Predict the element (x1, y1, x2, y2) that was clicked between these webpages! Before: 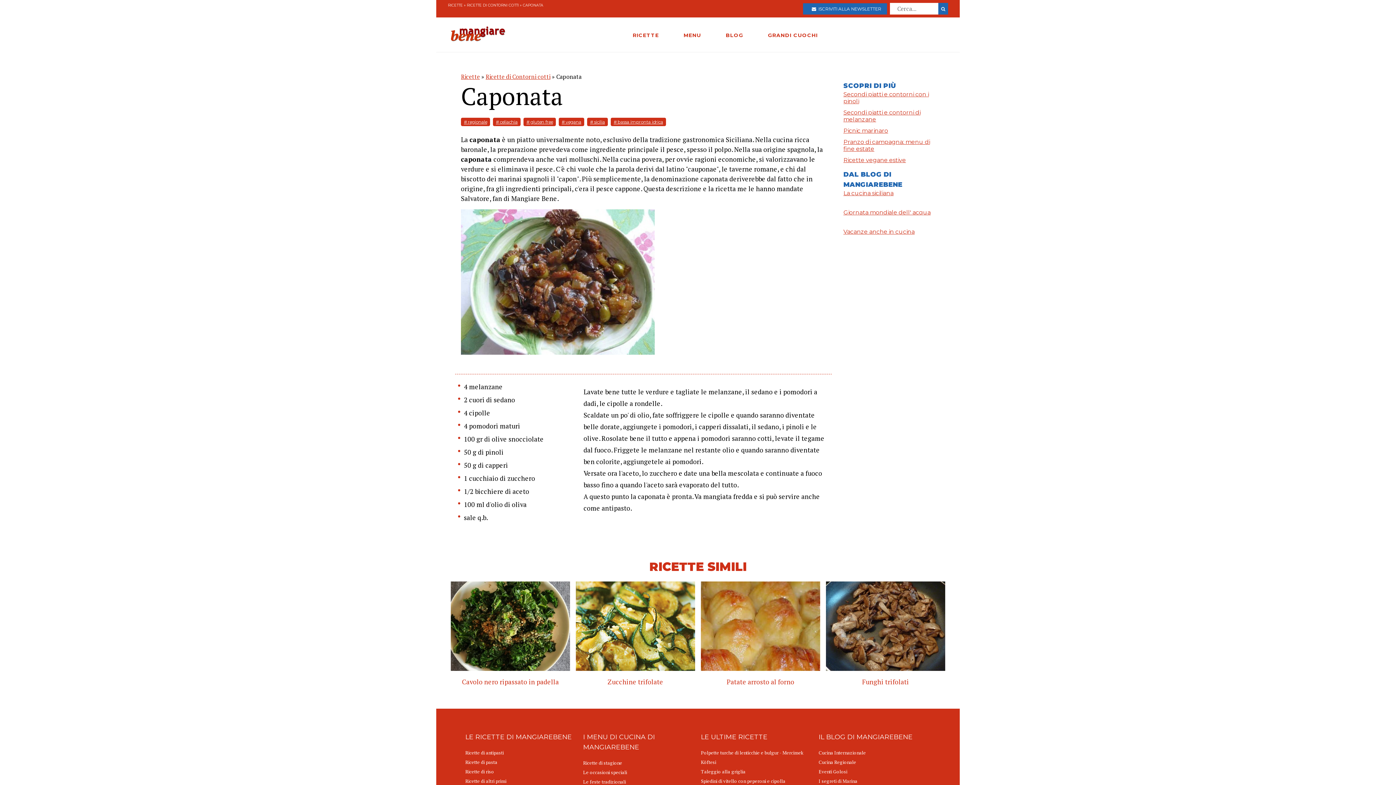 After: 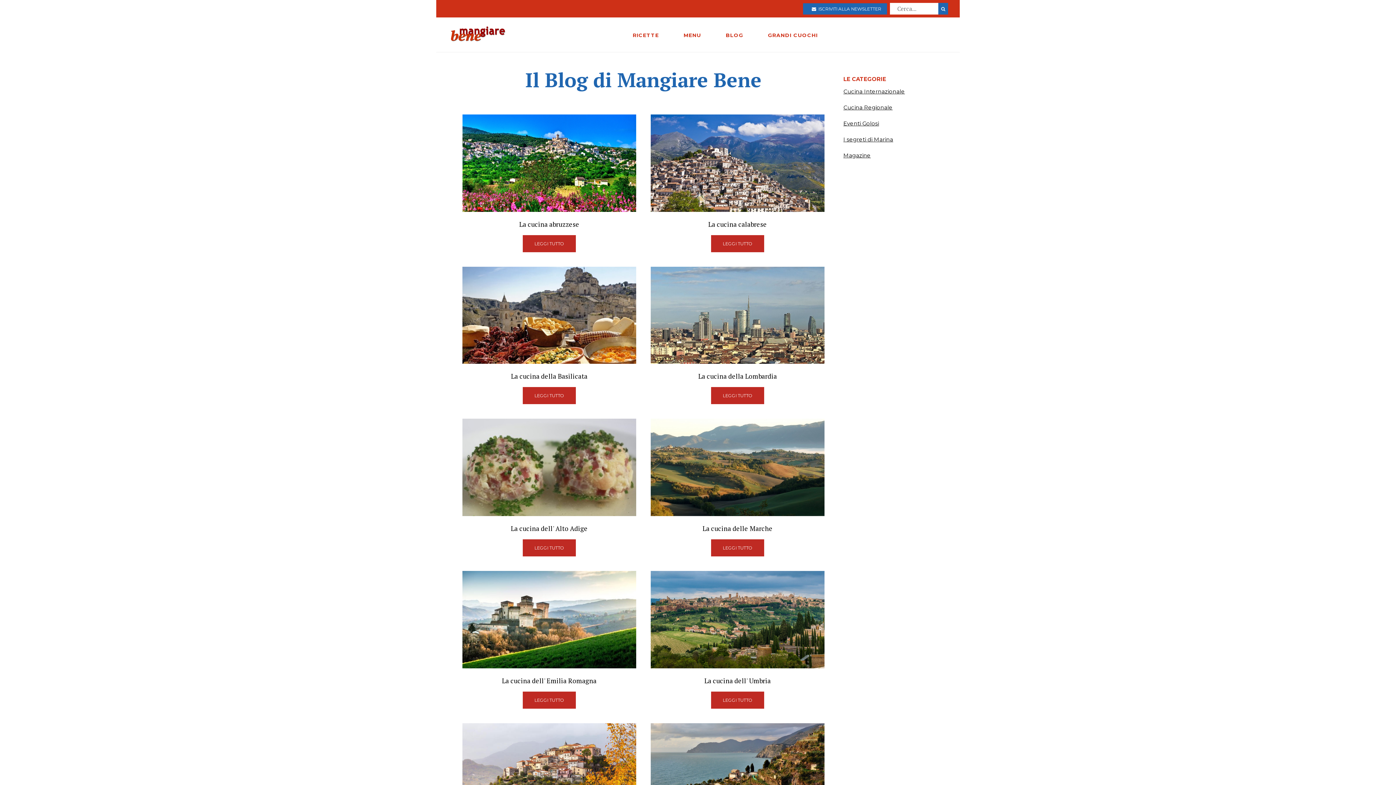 Action: label: Cucina Regionale bbox: (818, 757, 930, 767)